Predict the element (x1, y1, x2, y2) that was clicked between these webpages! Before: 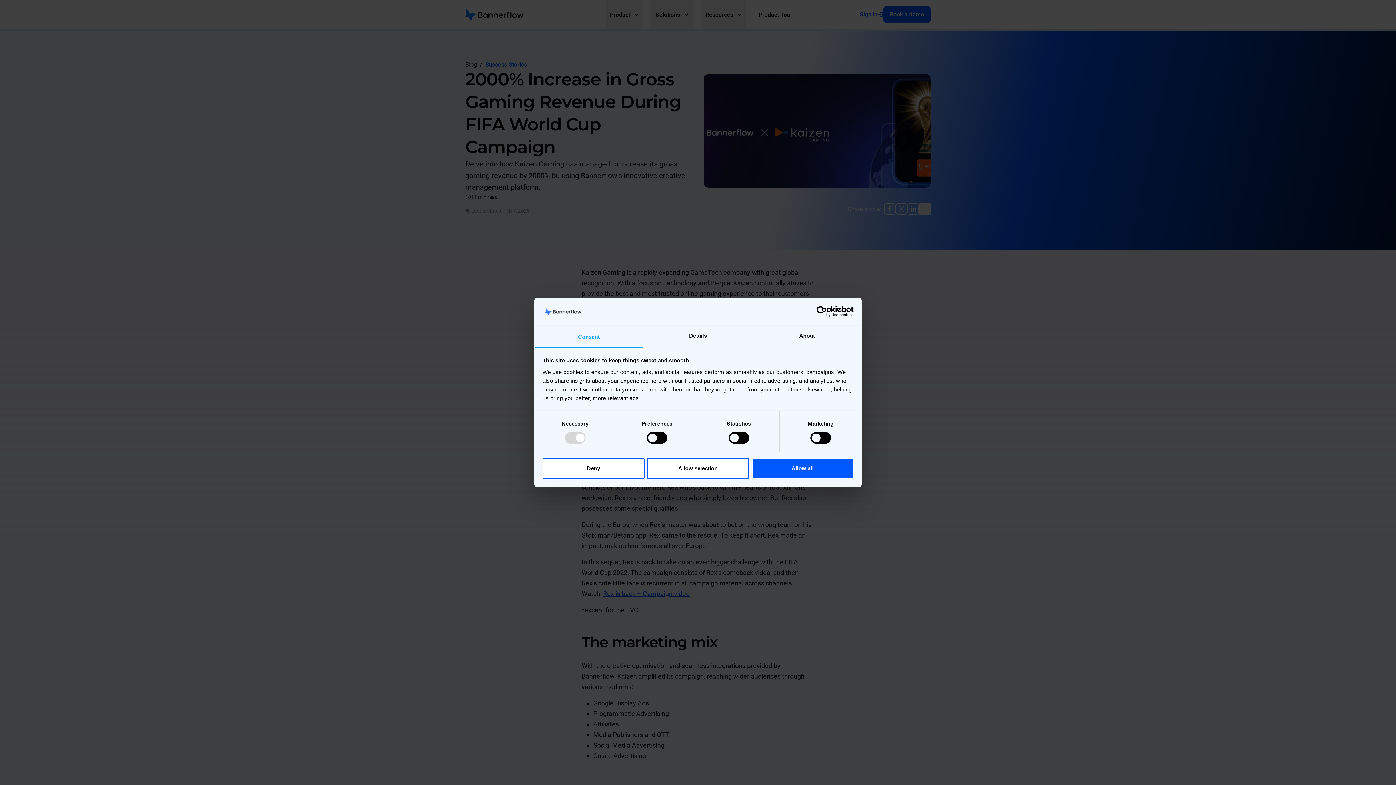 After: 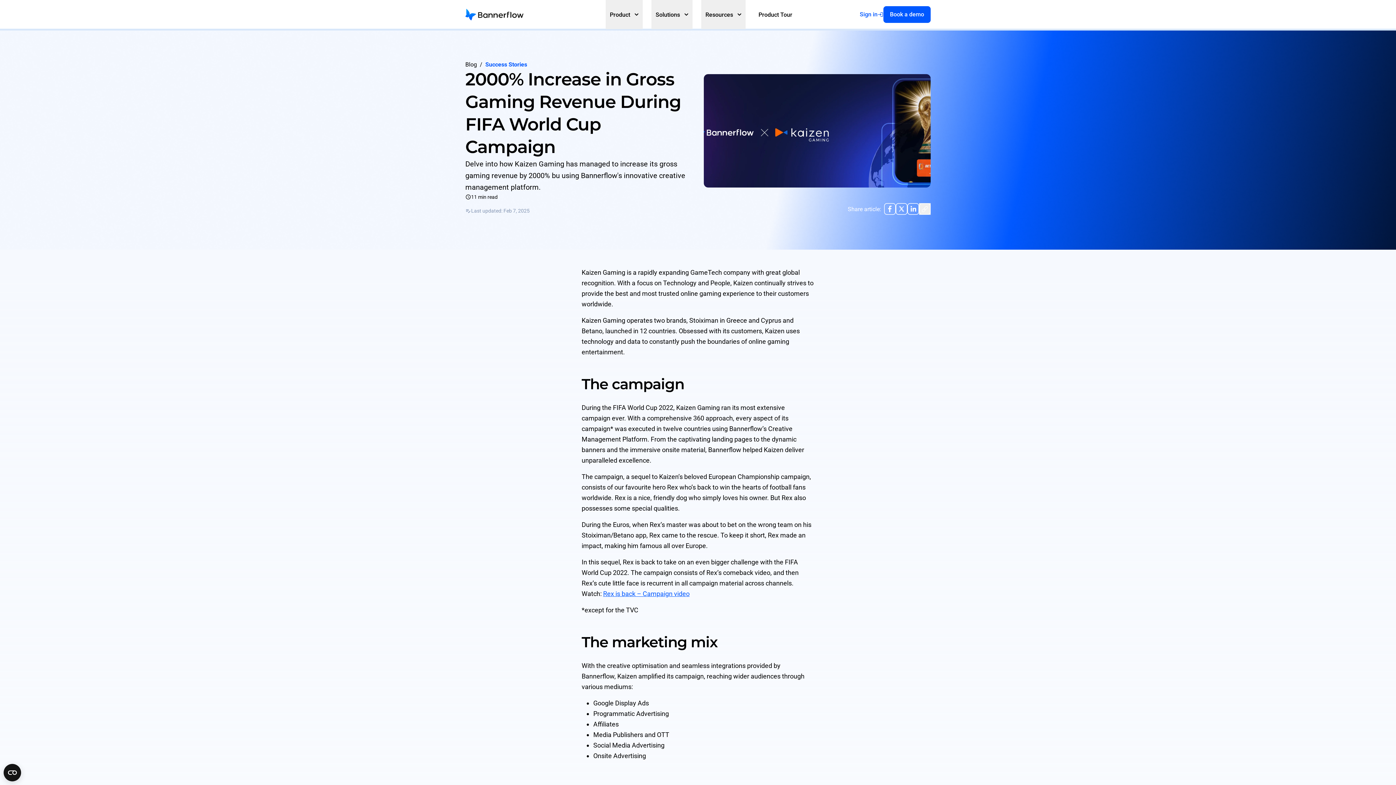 Action: label: Deny bbox: (542, 458, 644, 479)